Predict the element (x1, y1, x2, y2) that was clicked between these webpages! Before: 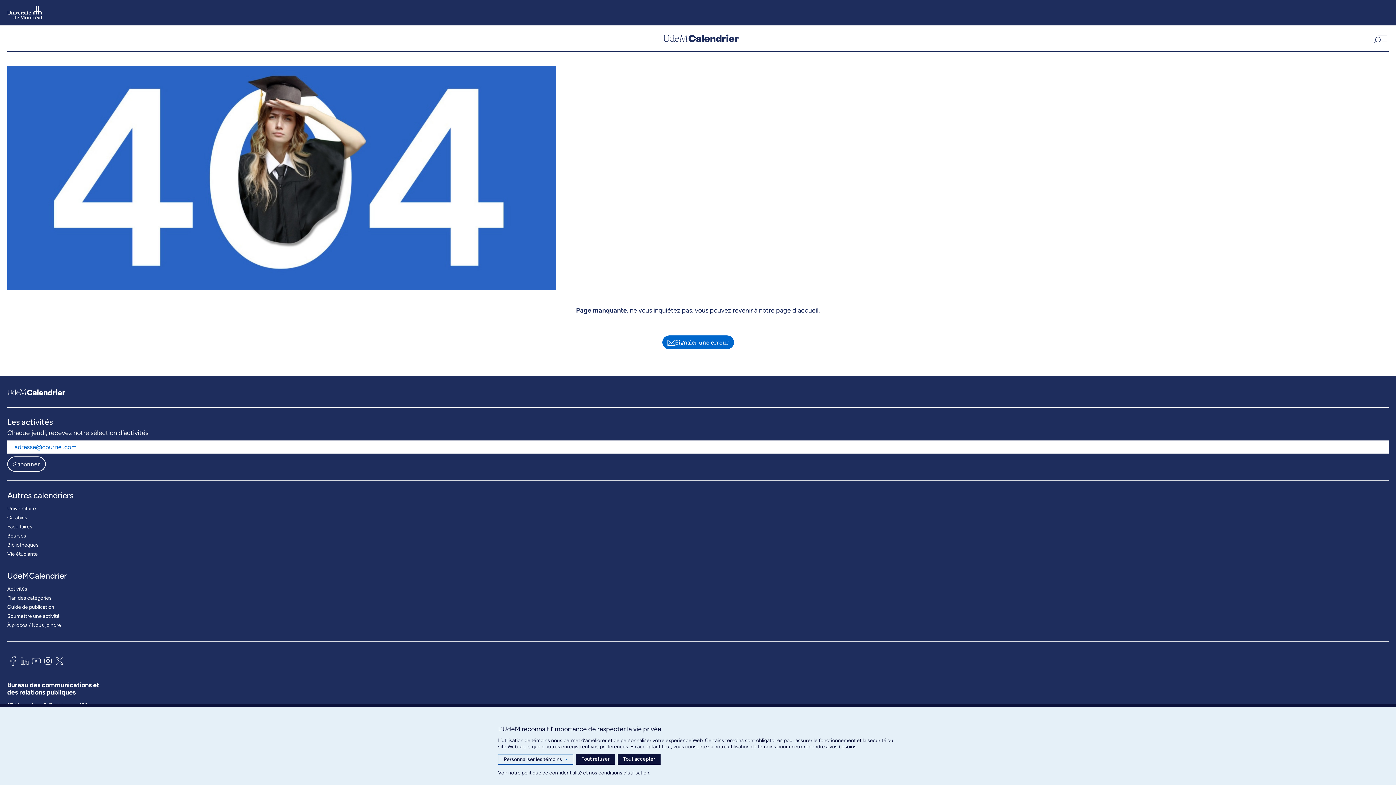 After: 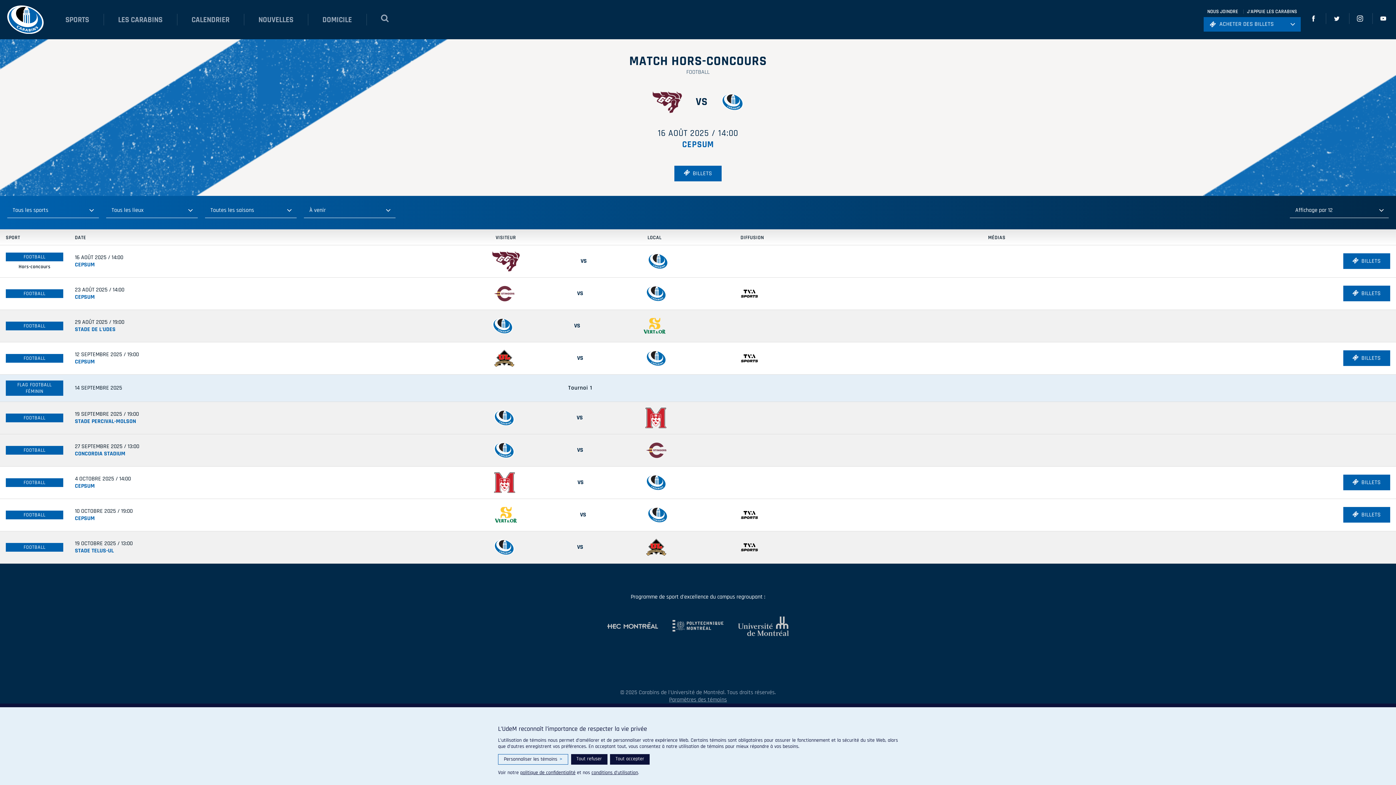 Action: label: Carabins bbox: (7, 513, 27, 522)